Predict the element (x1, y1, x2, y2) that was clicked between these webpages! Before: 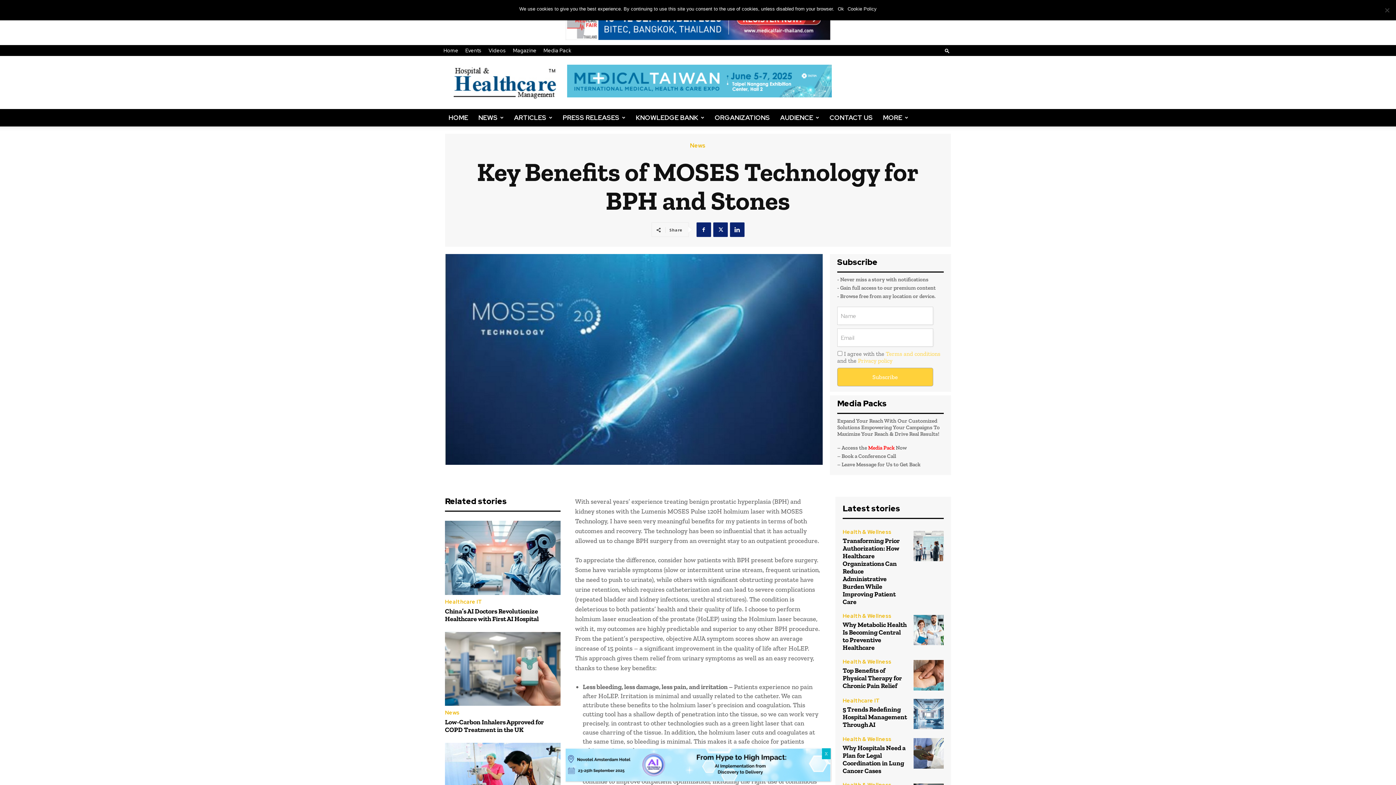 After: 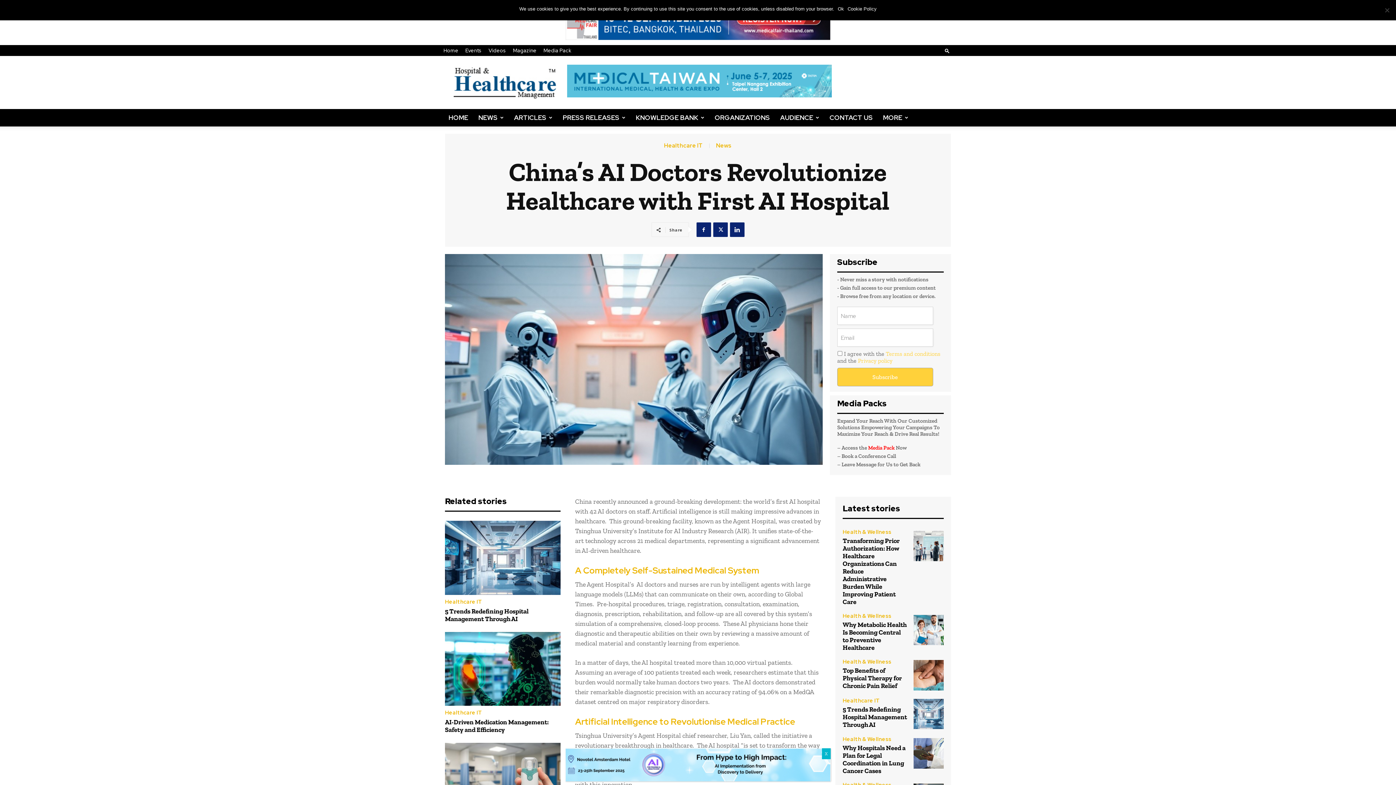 Action: bbox: (445, 521, 560, 595)